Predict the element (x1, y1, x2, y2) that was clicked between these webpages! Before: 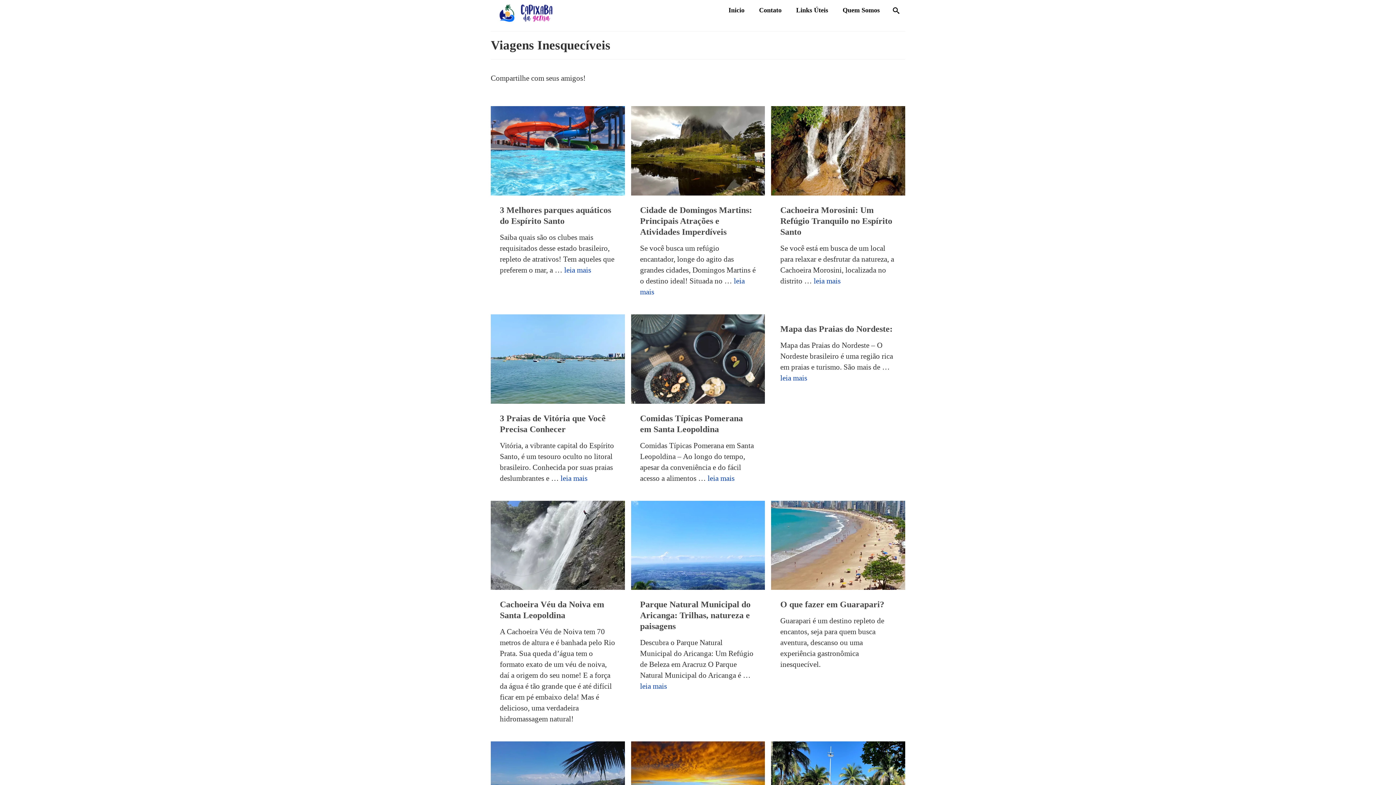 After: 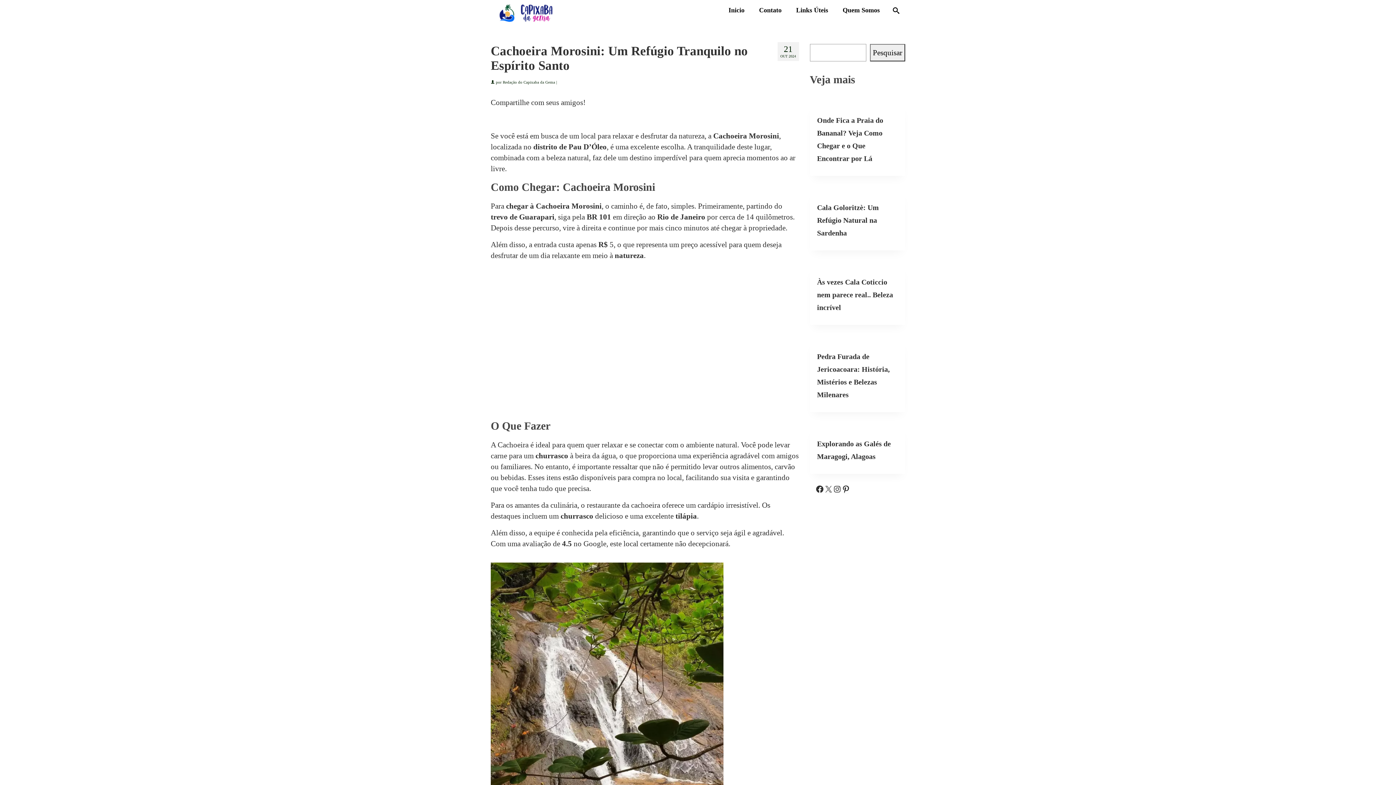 Action: bbox: (813, 276, 840, 285) label: Cachoeira Morosini: Um Refúgio Tranquilo no Espírito Santo